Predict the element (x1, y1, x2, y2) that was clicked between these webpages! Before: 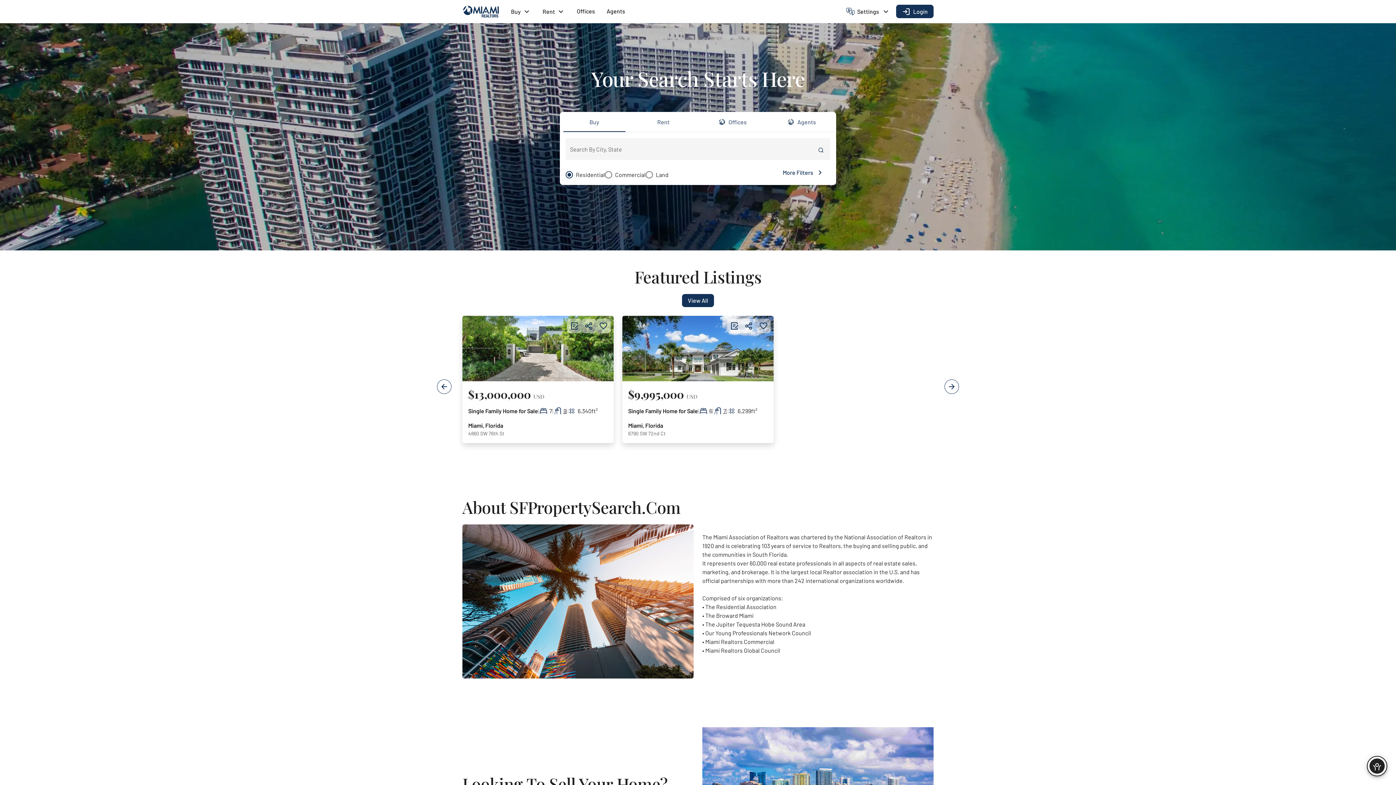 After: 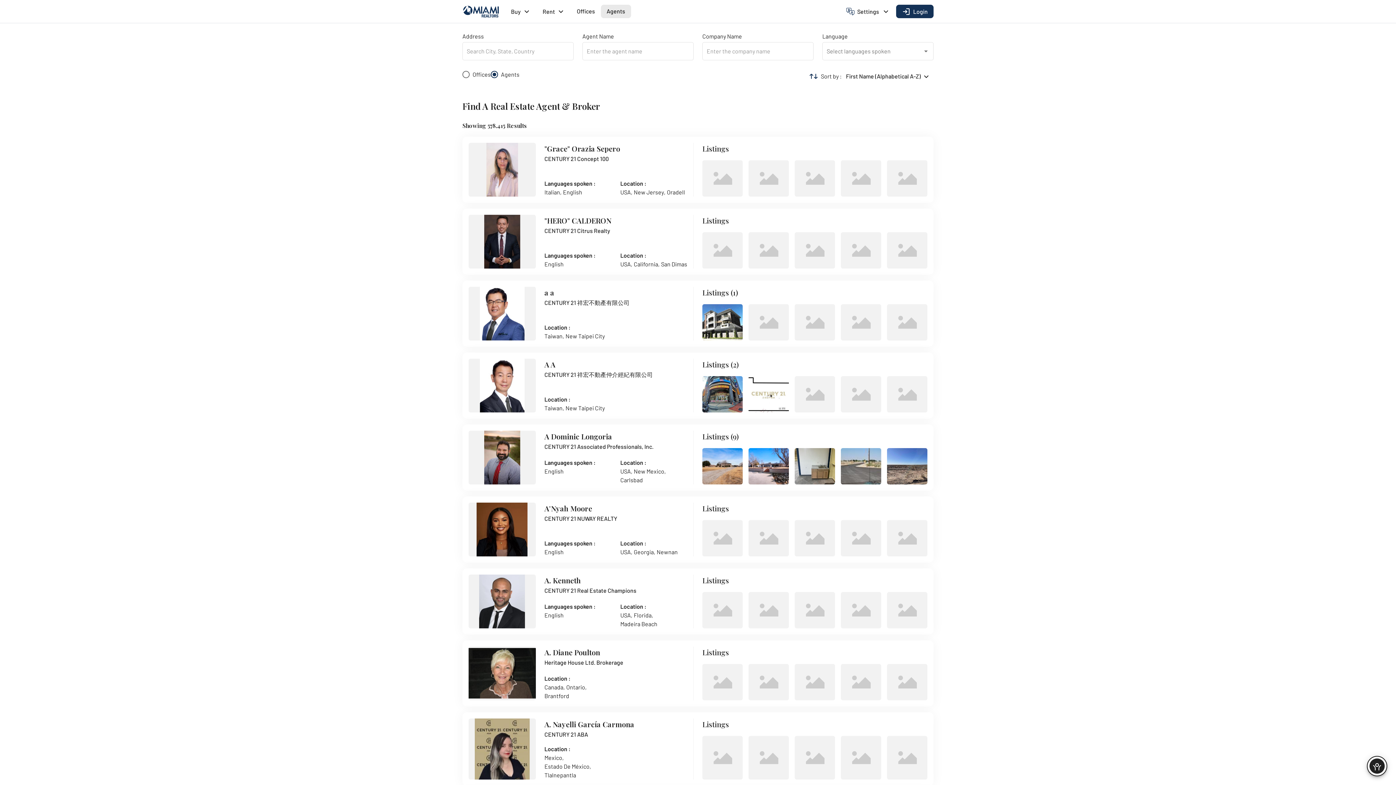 Action: bbox: (600, 4, 630, 18) label: Agents